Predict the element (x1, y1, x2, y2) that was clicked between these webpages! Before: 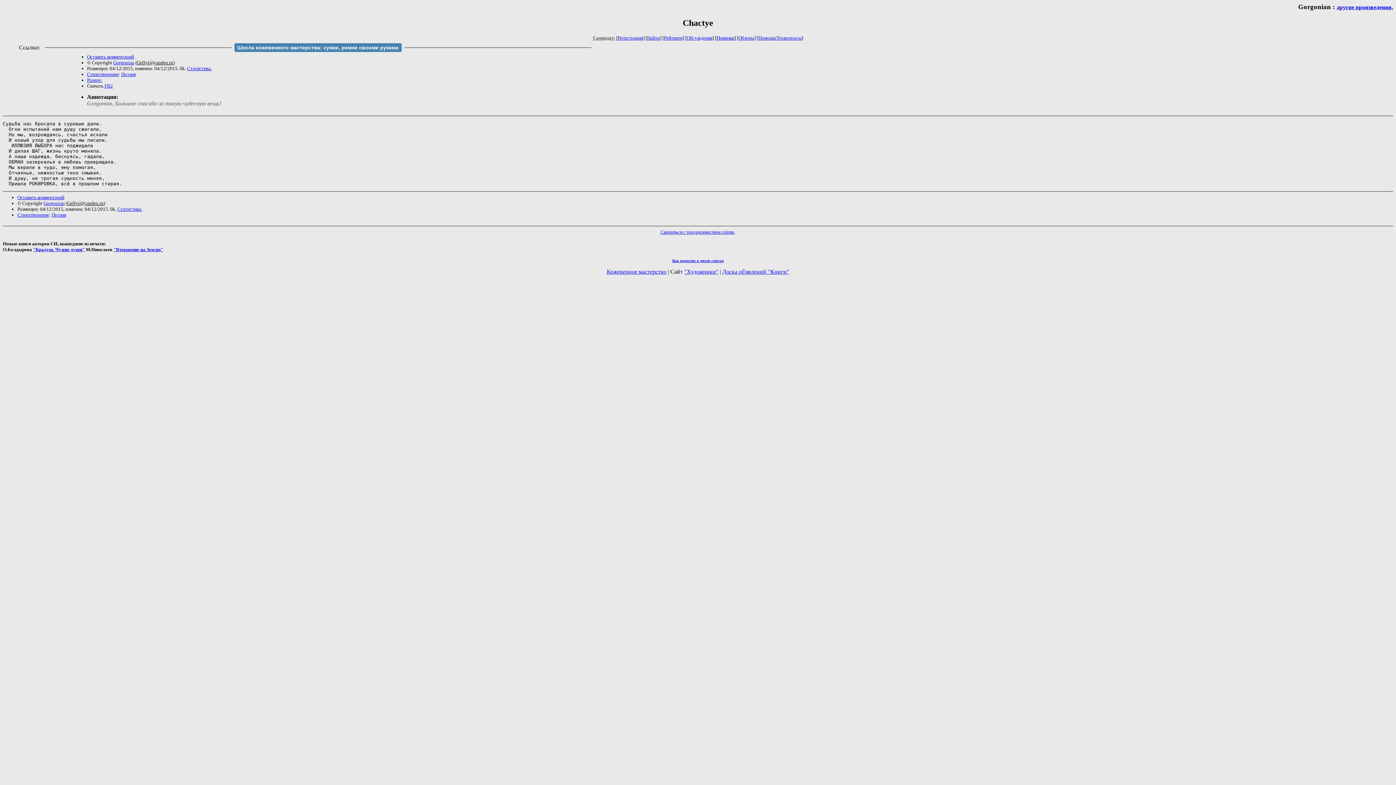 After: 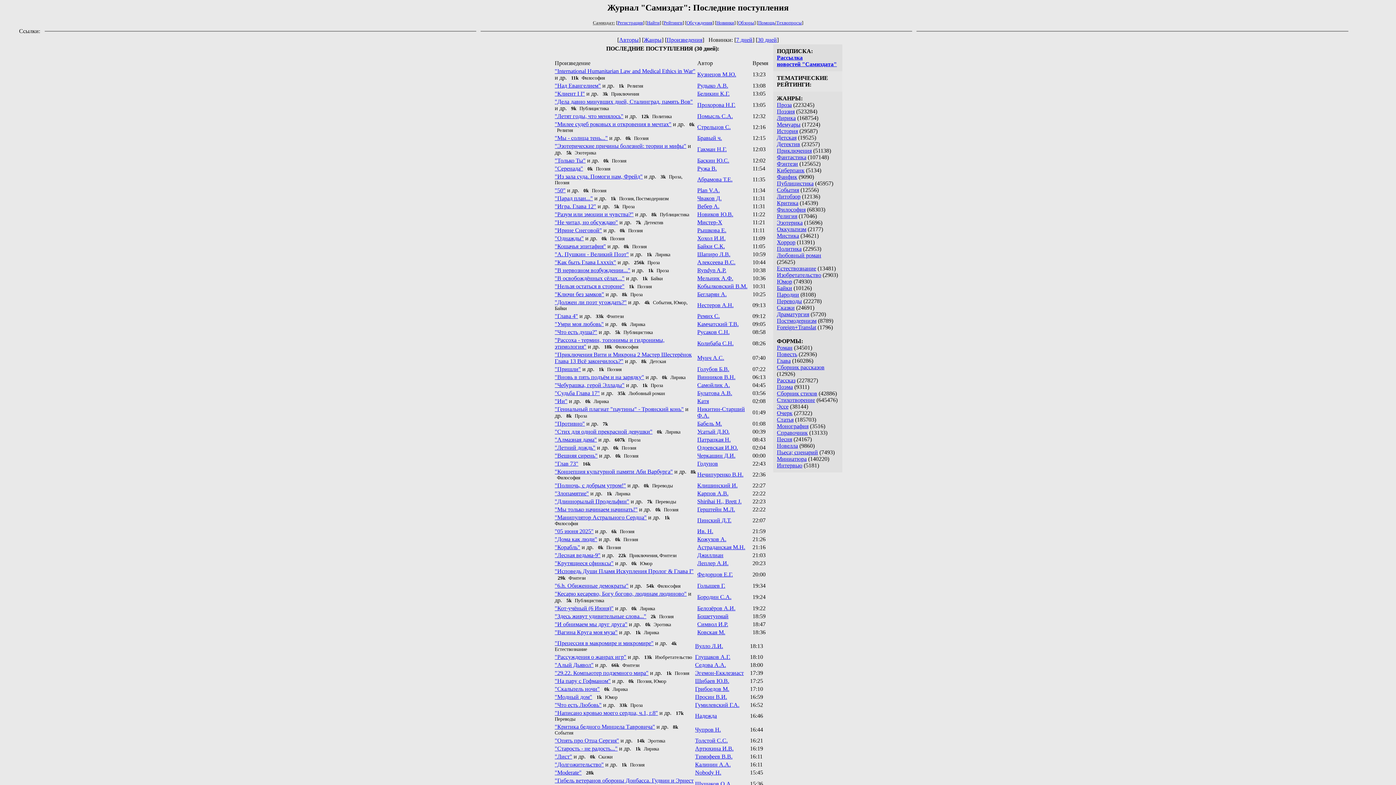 Action: label: Новинки bbox: (716, 35, 734, 40)